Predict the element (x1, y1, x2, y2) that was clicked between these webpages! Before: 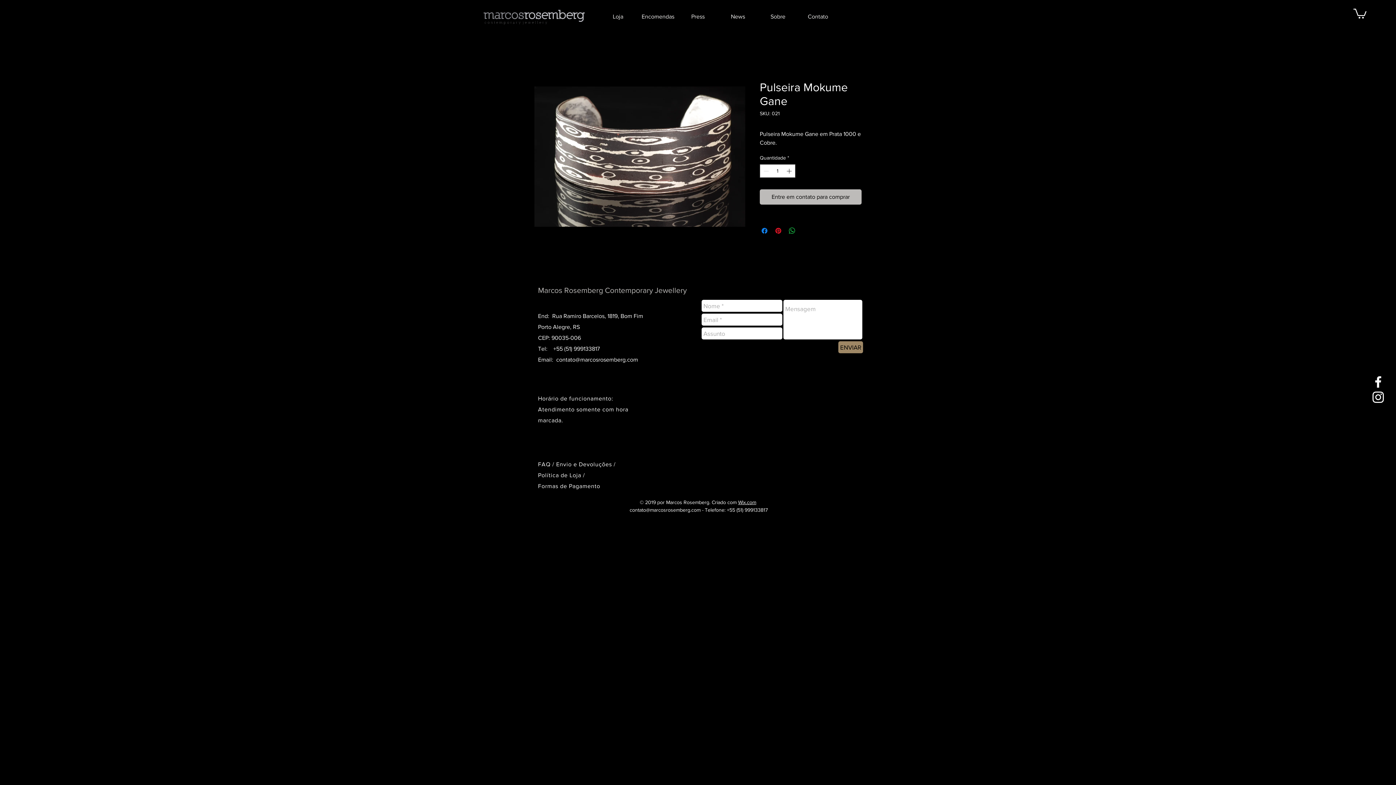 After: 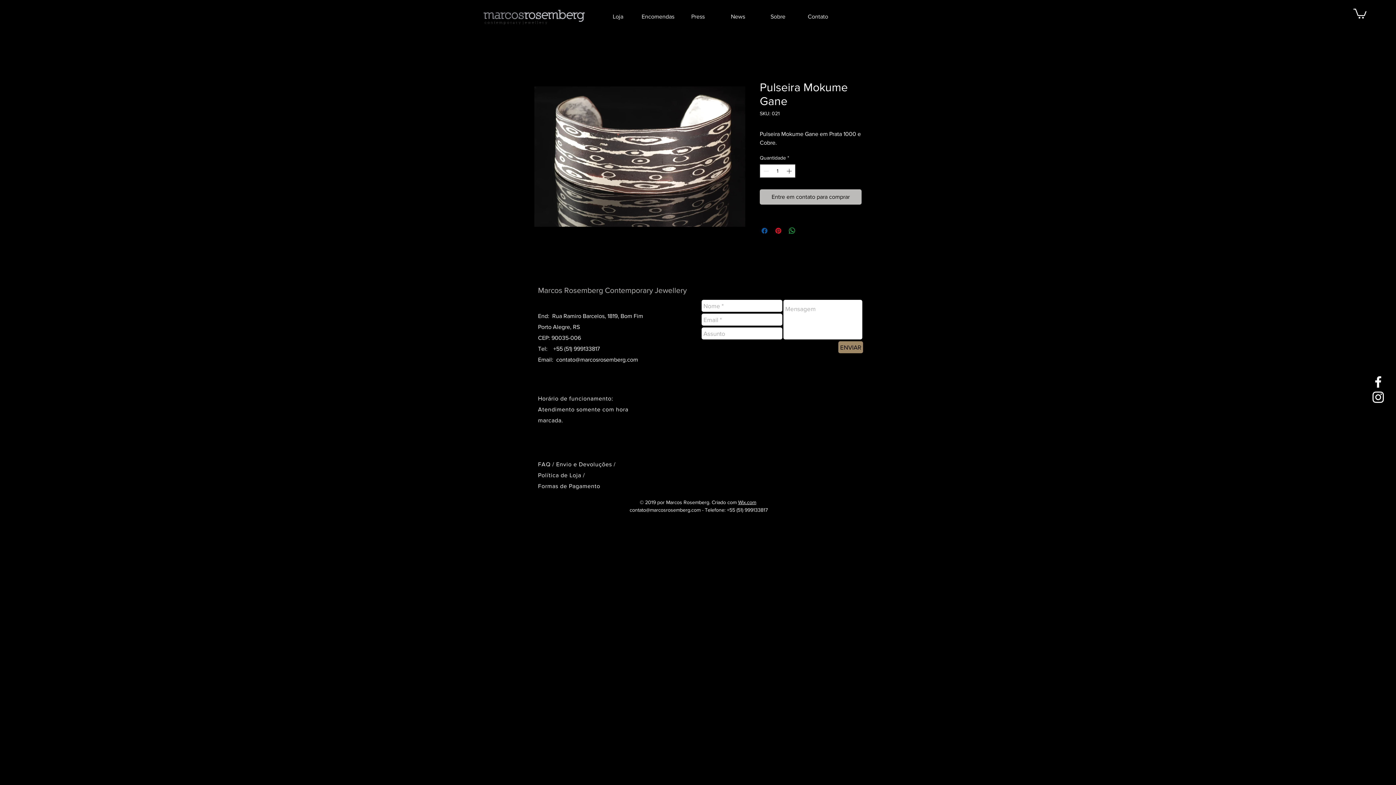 Action: label: Compartilhar no Facebook bbox: (760, 226, 769, 235)